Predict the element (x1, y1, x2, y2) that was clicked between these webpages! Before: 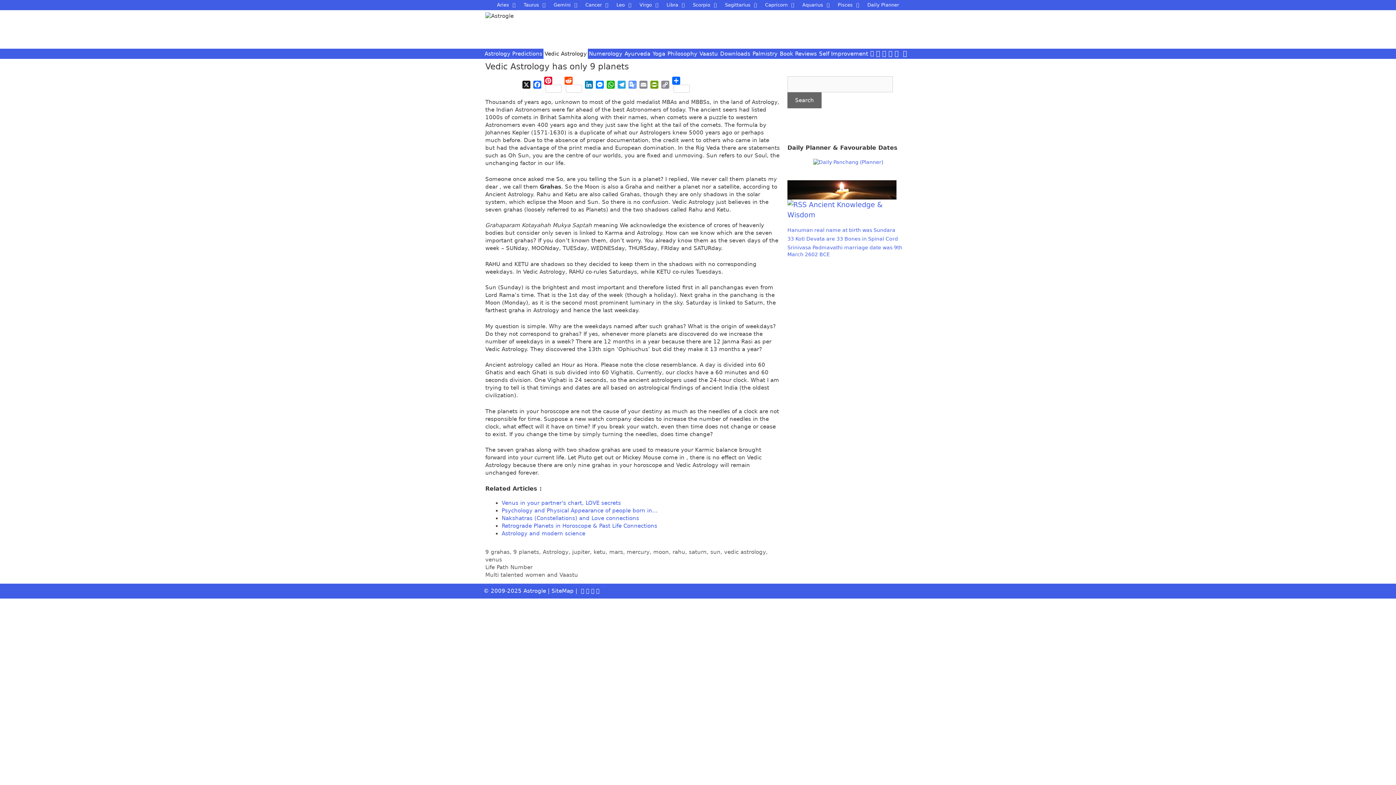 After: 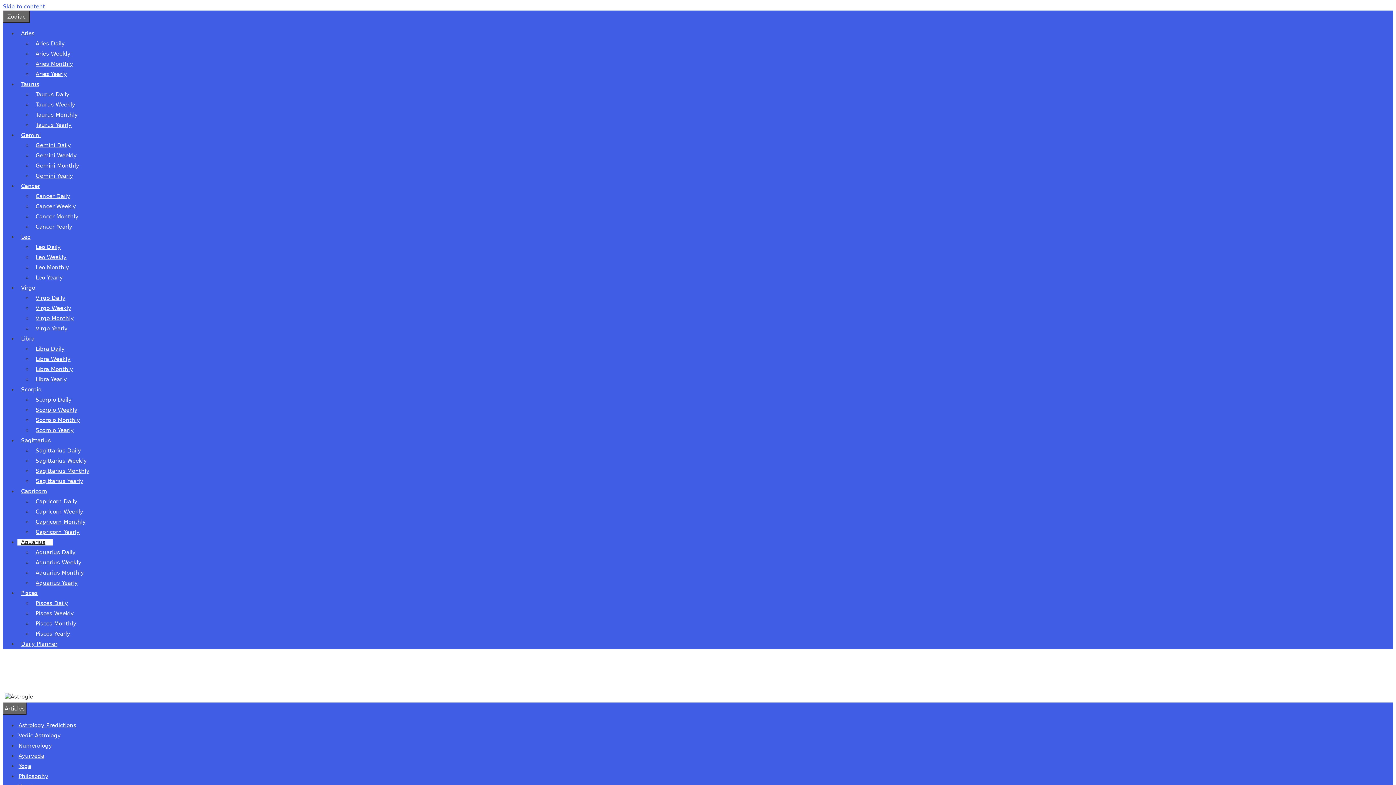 Action: bbox: (798, 0, 834, 10) label: Aquarius